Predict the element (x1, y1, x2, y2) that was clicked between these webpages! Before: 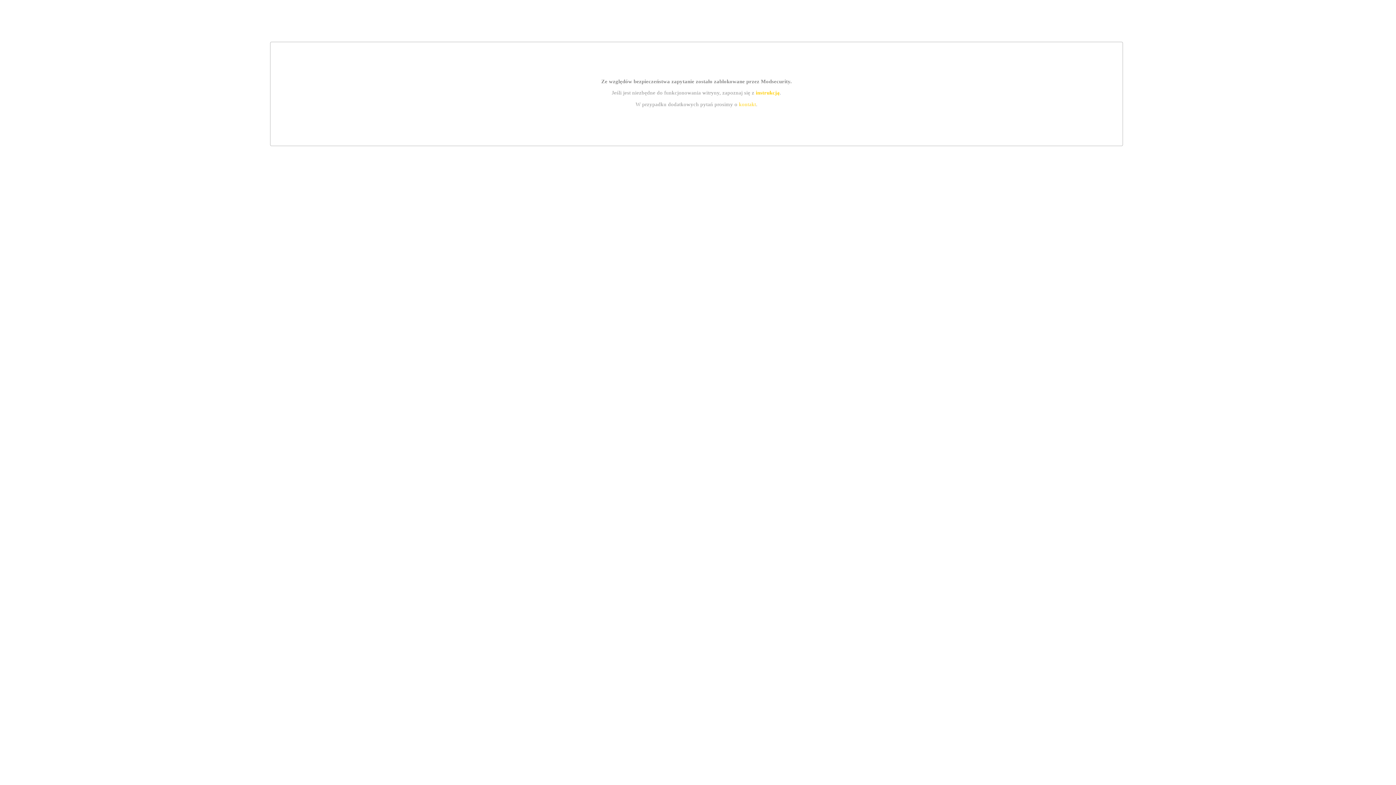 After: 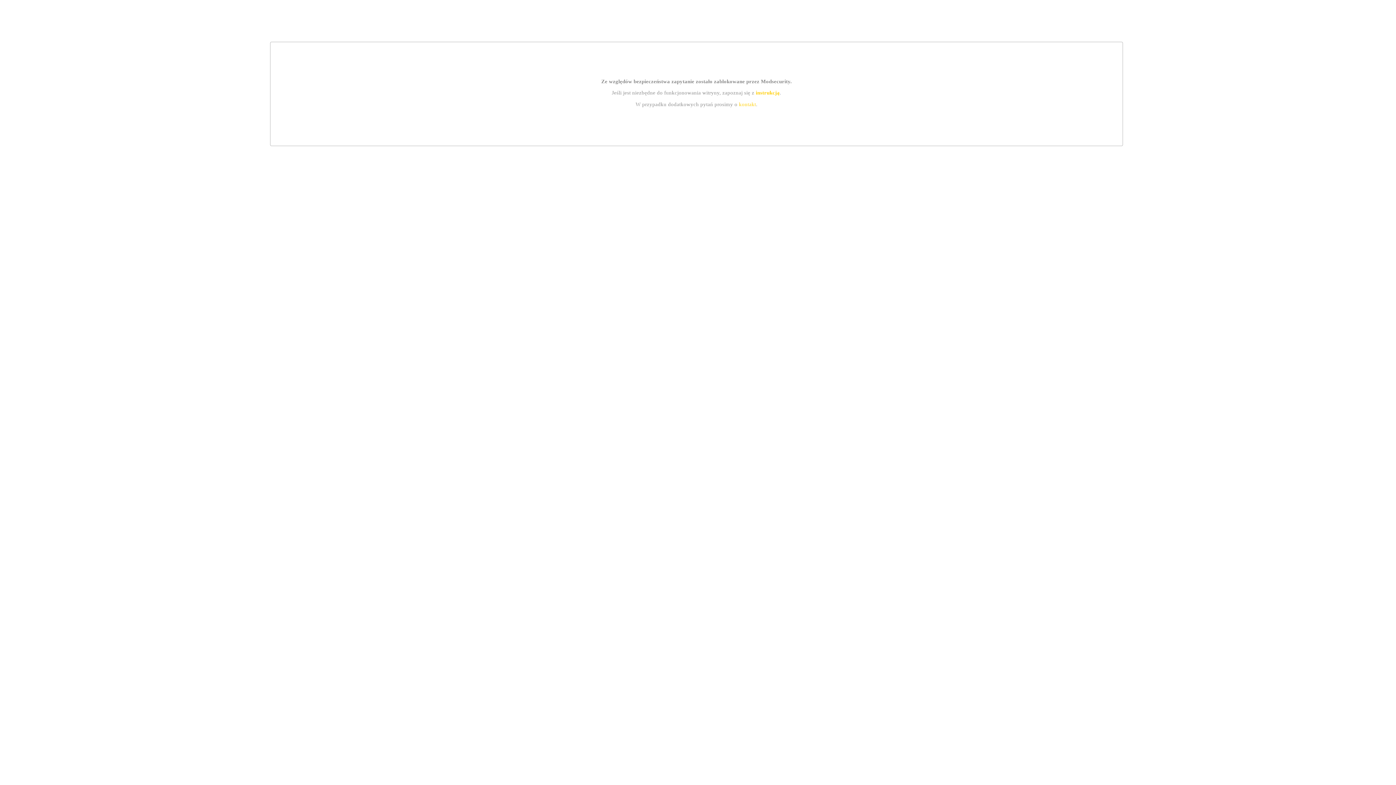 Action: bbox: (755, 89, 779, 95) label: instrukcją